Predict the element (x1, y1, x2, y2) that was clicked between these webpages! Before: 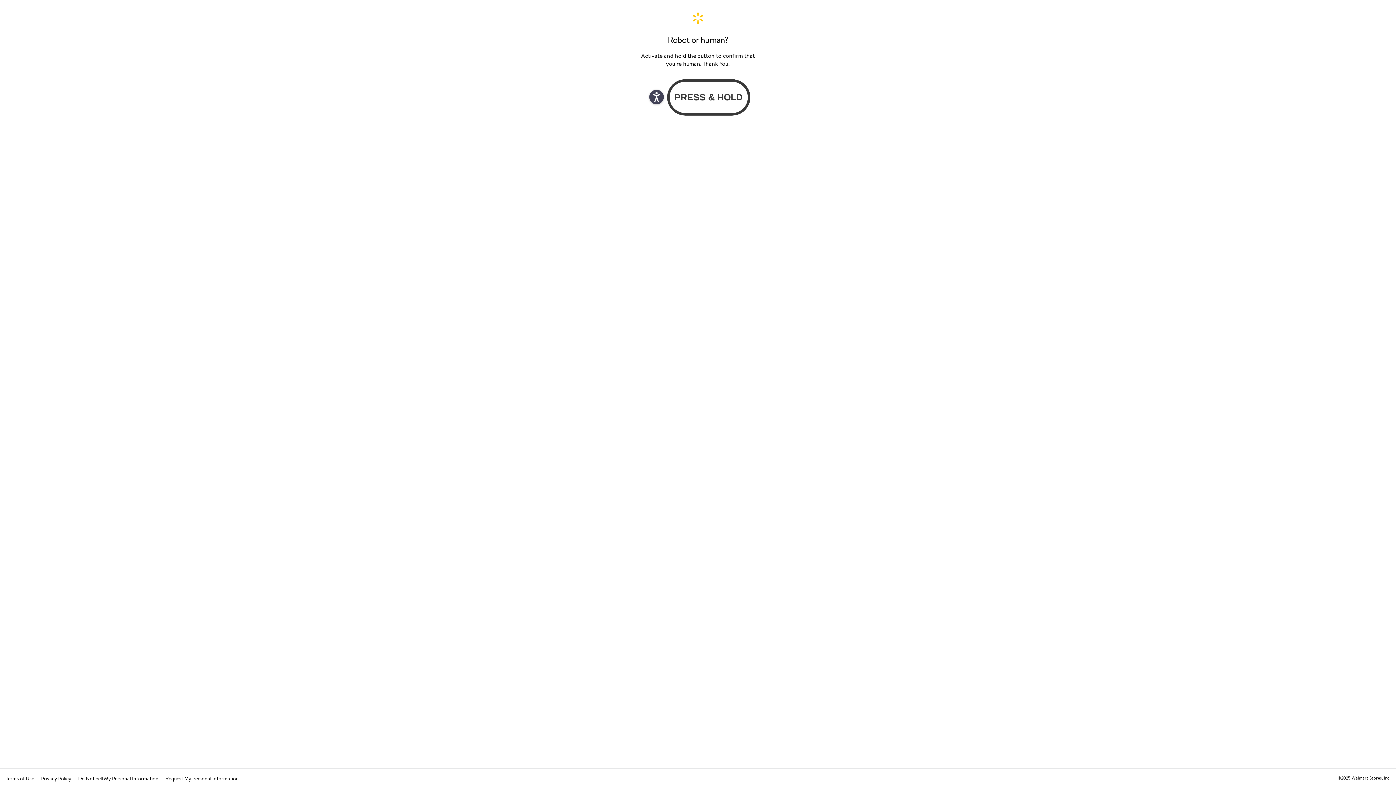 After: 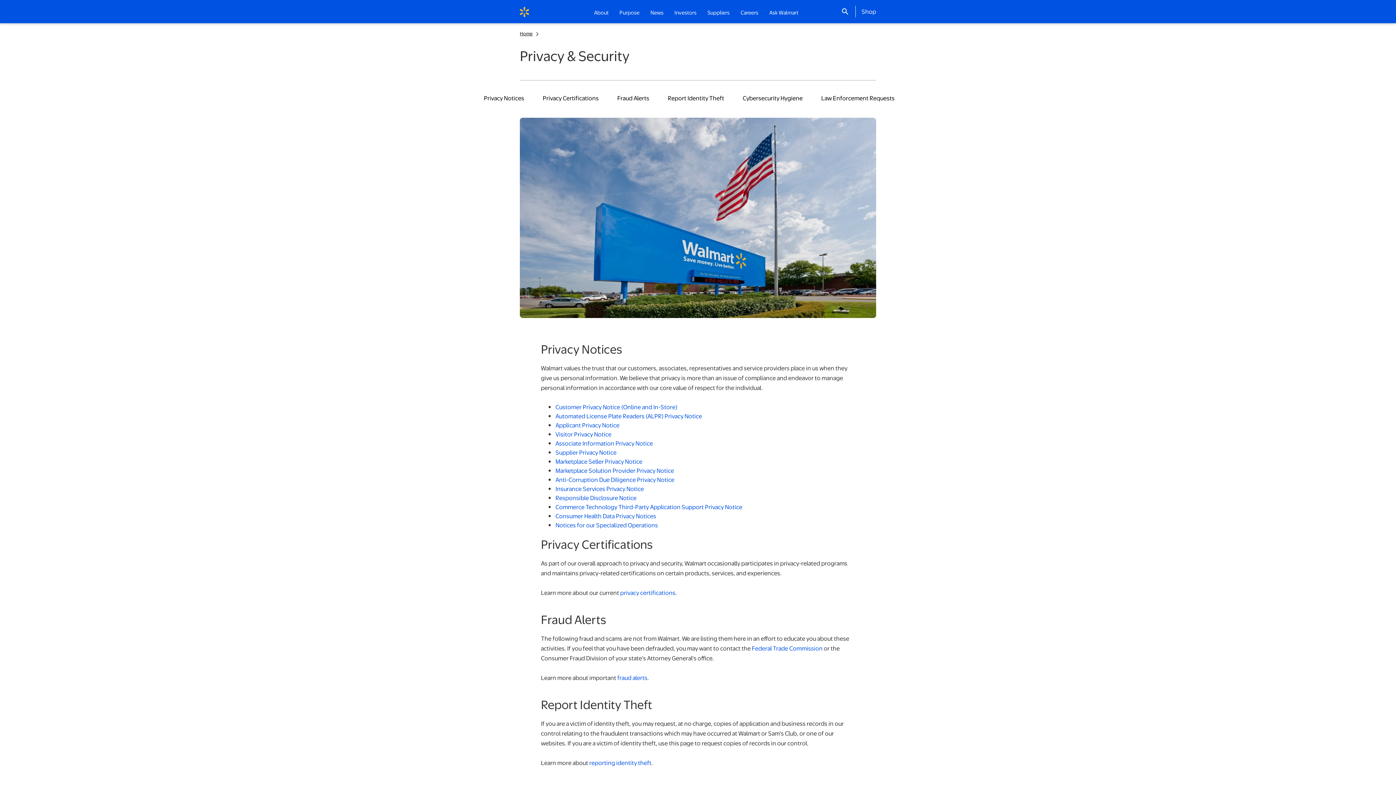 Action: bbox: (41, 775, 72, 782) label: Privacy Policy 